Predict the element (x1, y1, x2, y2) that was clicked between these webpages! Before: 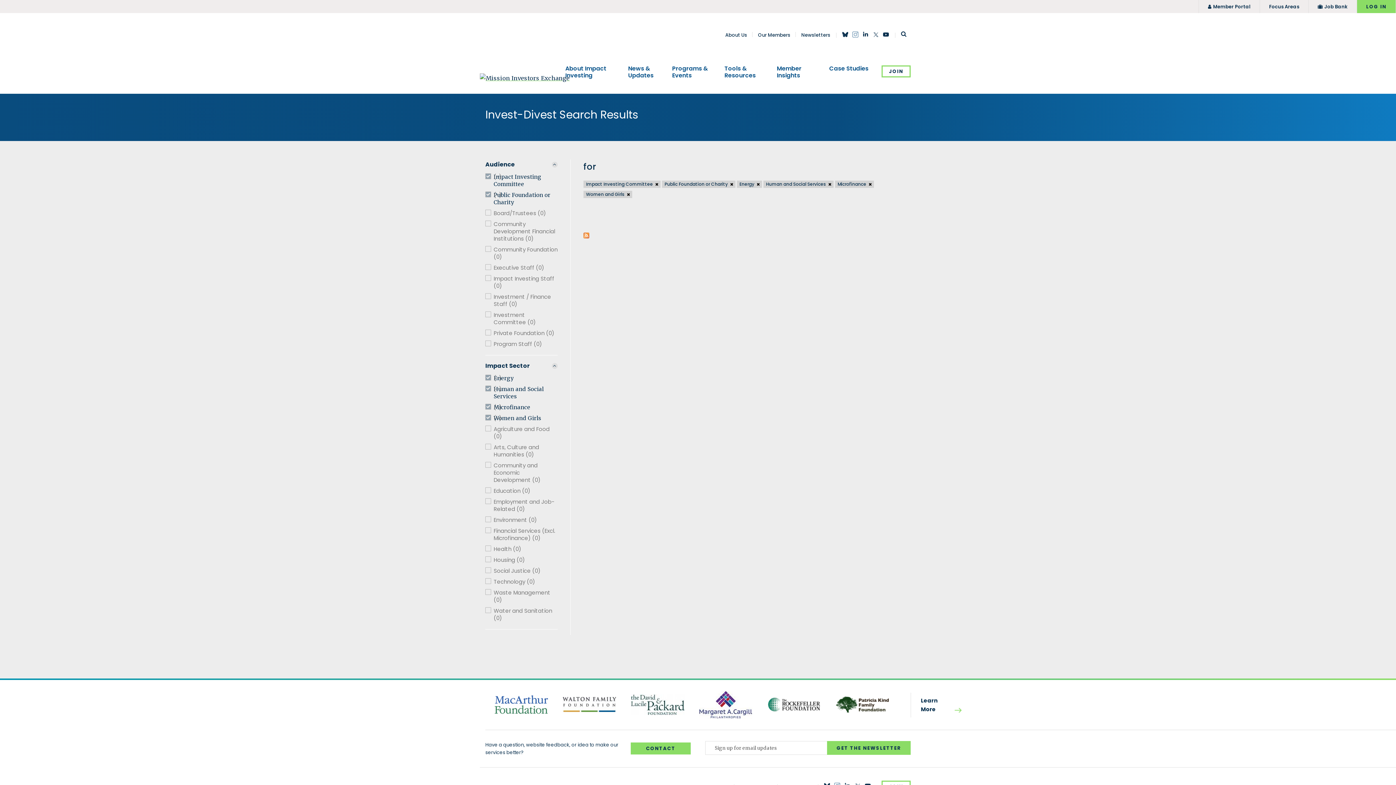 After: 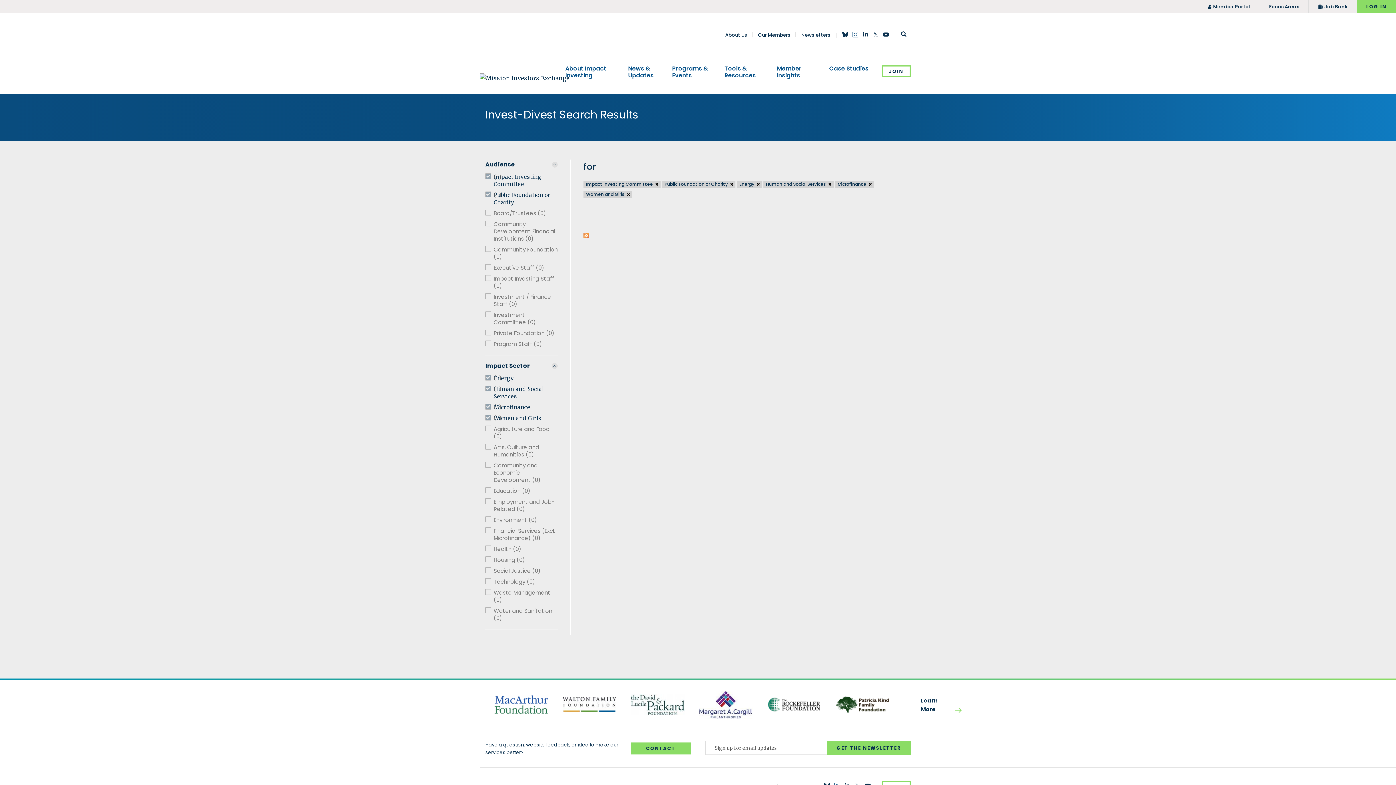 Action: bbox: (871, 29, 880, 38) label: Twitter